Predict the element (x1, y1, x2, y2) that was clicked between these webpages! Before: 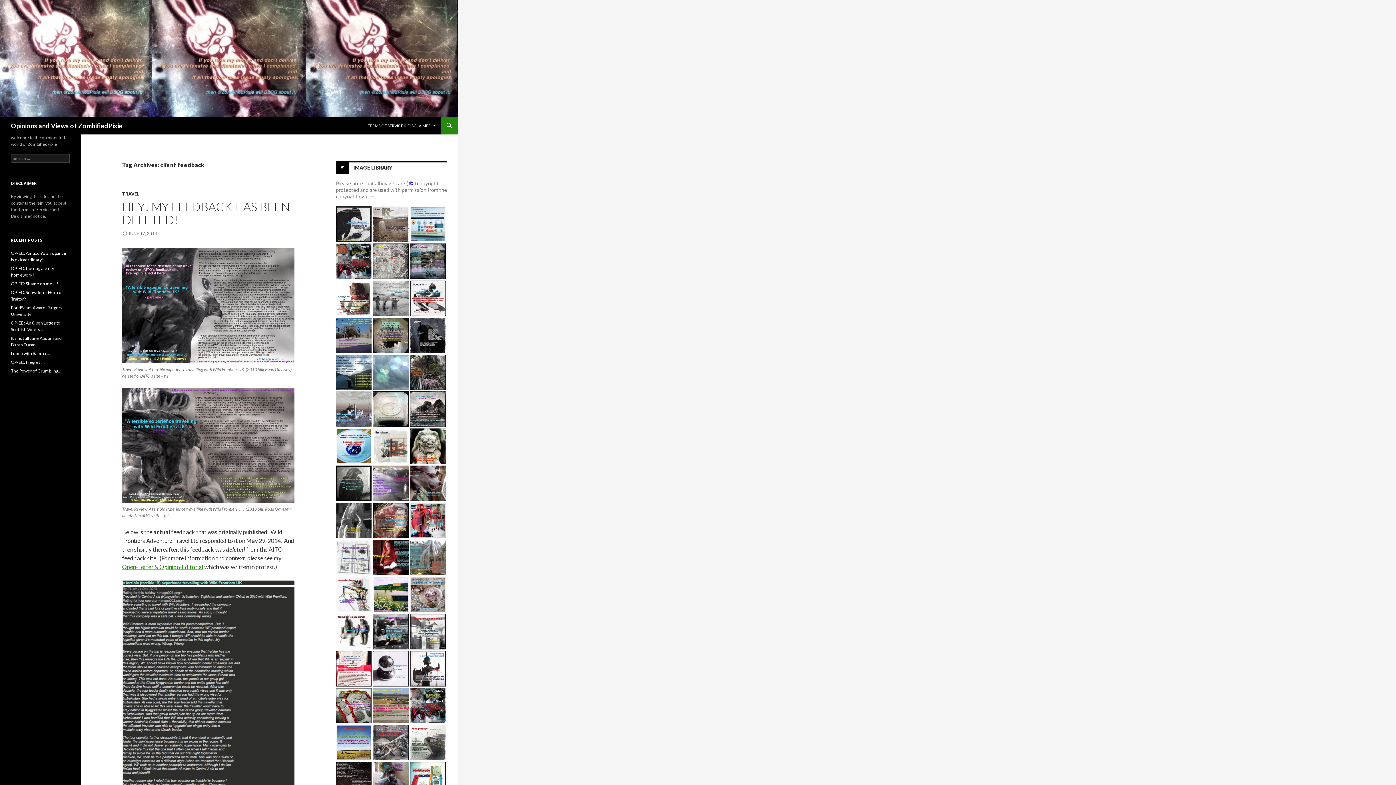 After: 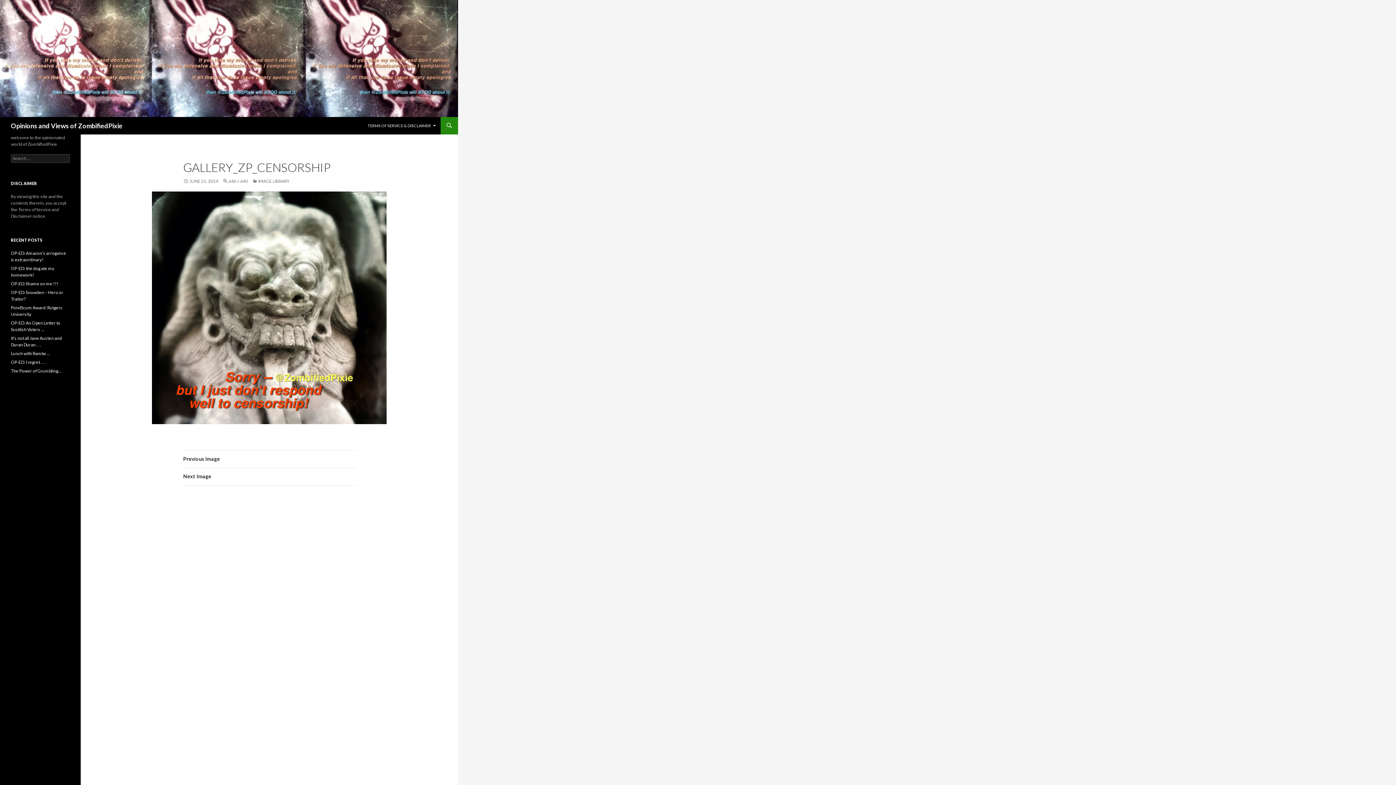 Action: bbox: (410, 442, 445, 448)